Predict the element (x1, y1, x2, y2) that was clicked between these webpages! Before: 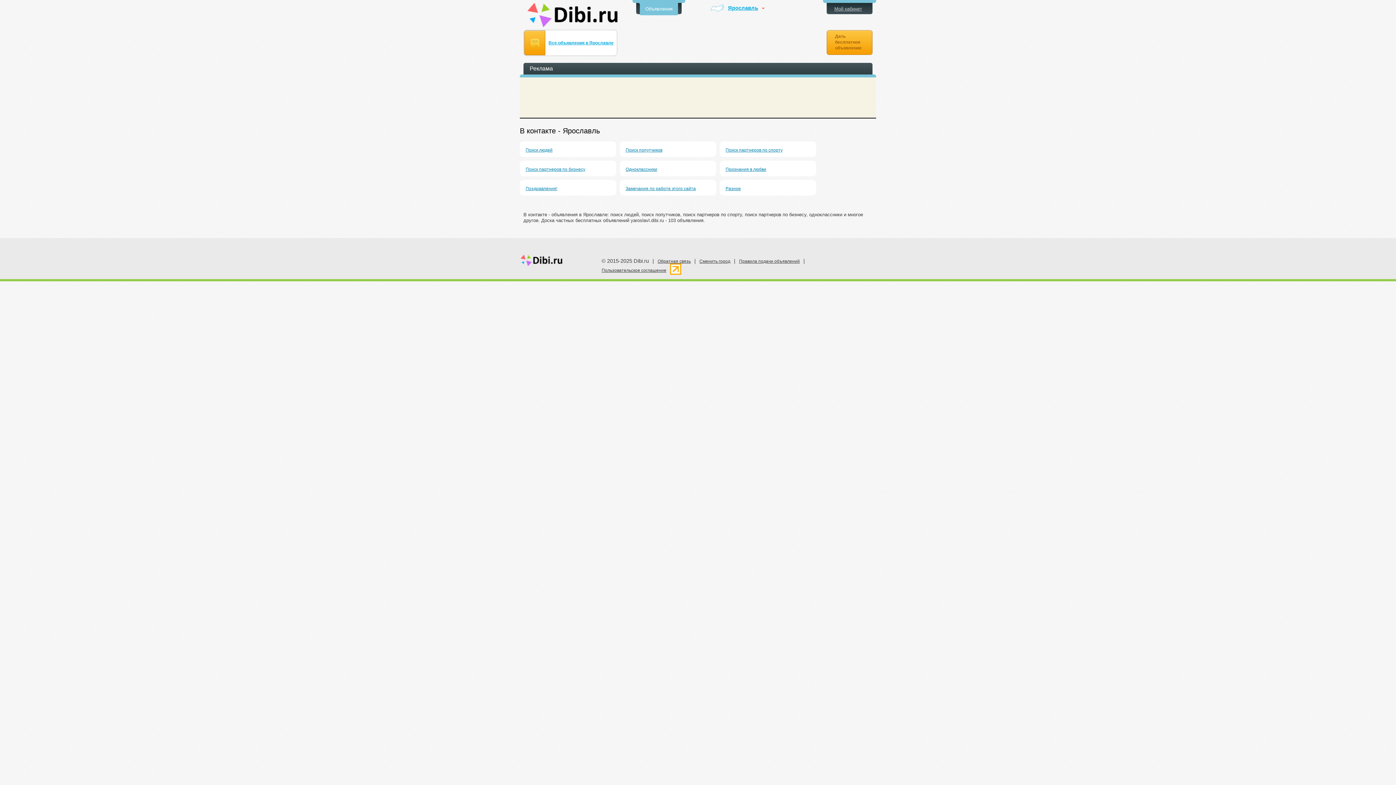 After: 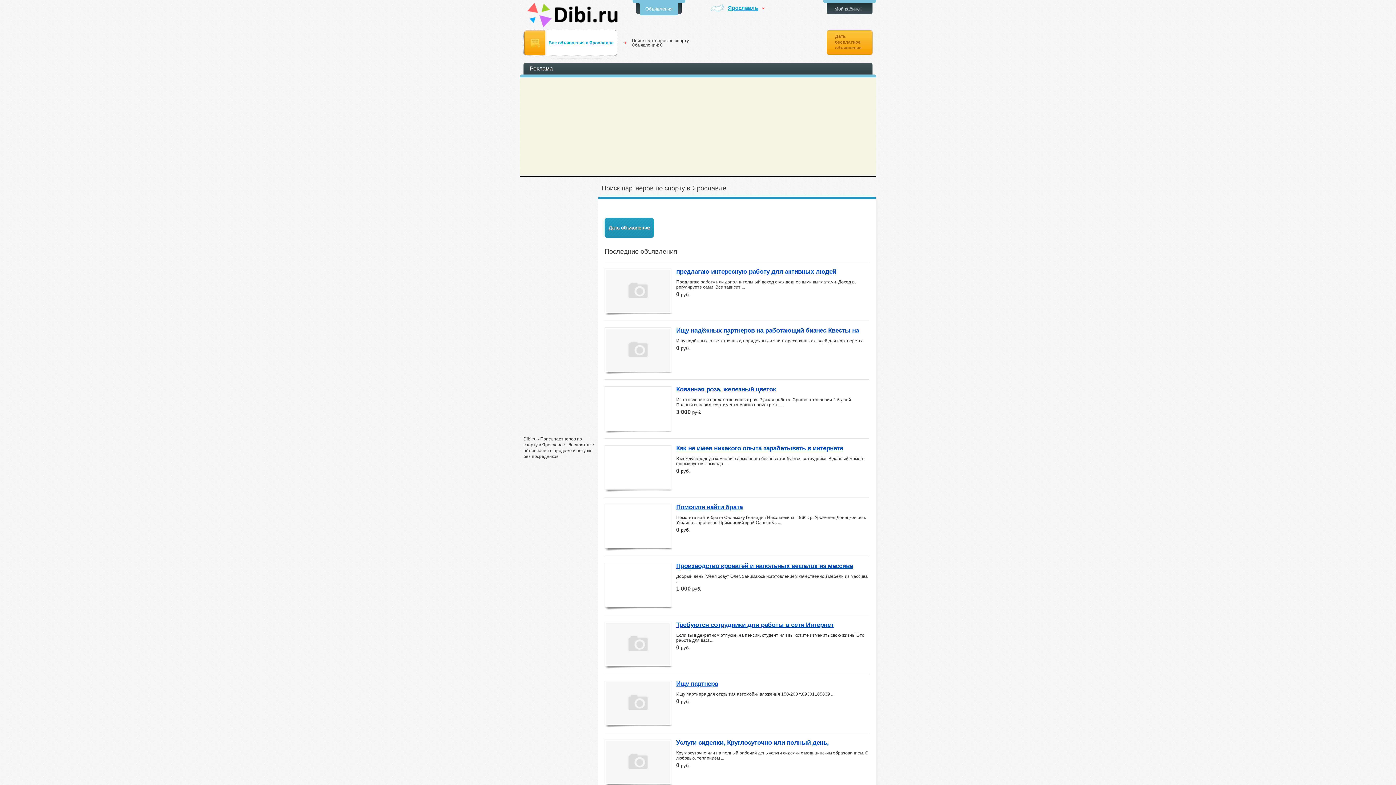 Action: bbox: (725, 147, 797, 153) label: Поиск партнеров по спорту